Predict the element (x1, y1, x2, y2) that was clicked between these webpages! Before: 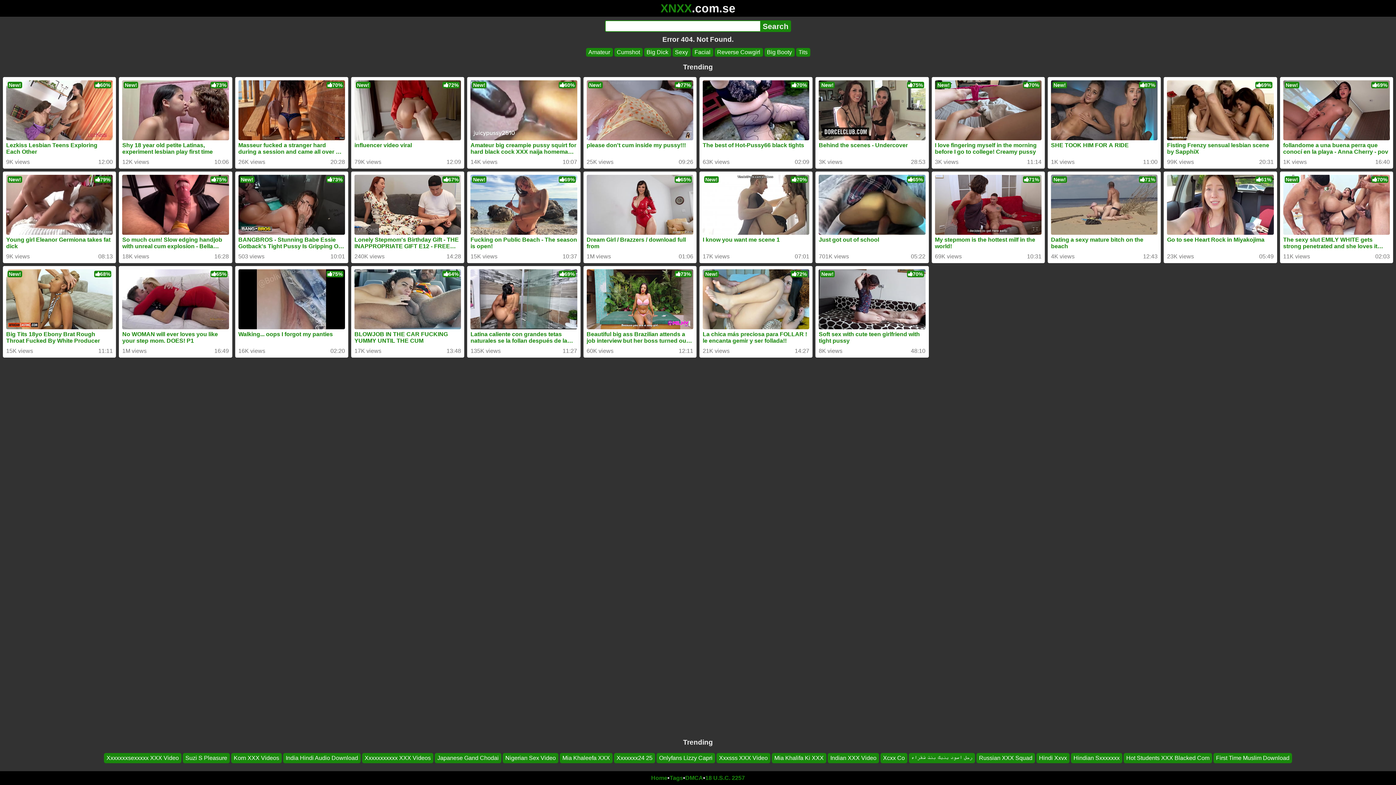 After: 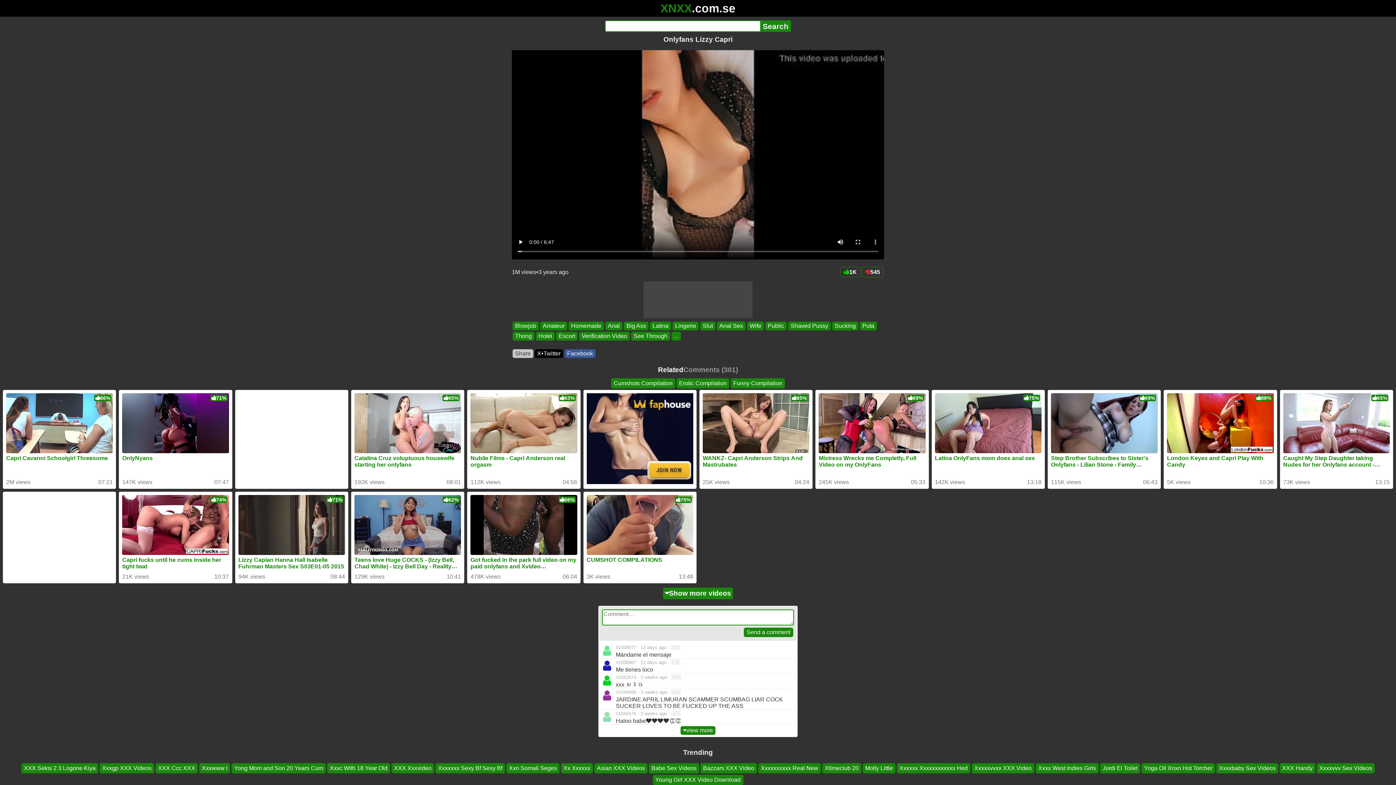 Action: bbox: (656, 753, 715, 763) label: Onlyfans Lizzy Capri